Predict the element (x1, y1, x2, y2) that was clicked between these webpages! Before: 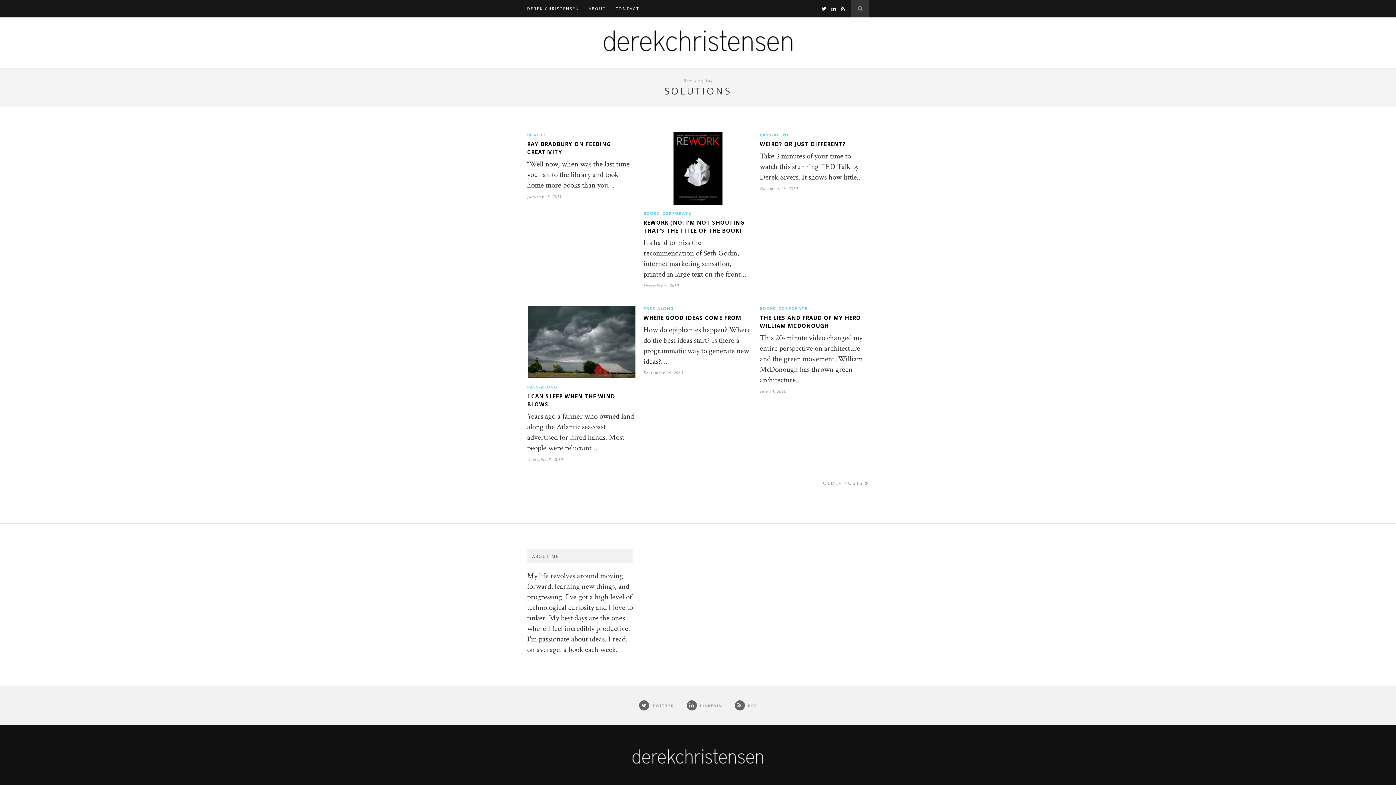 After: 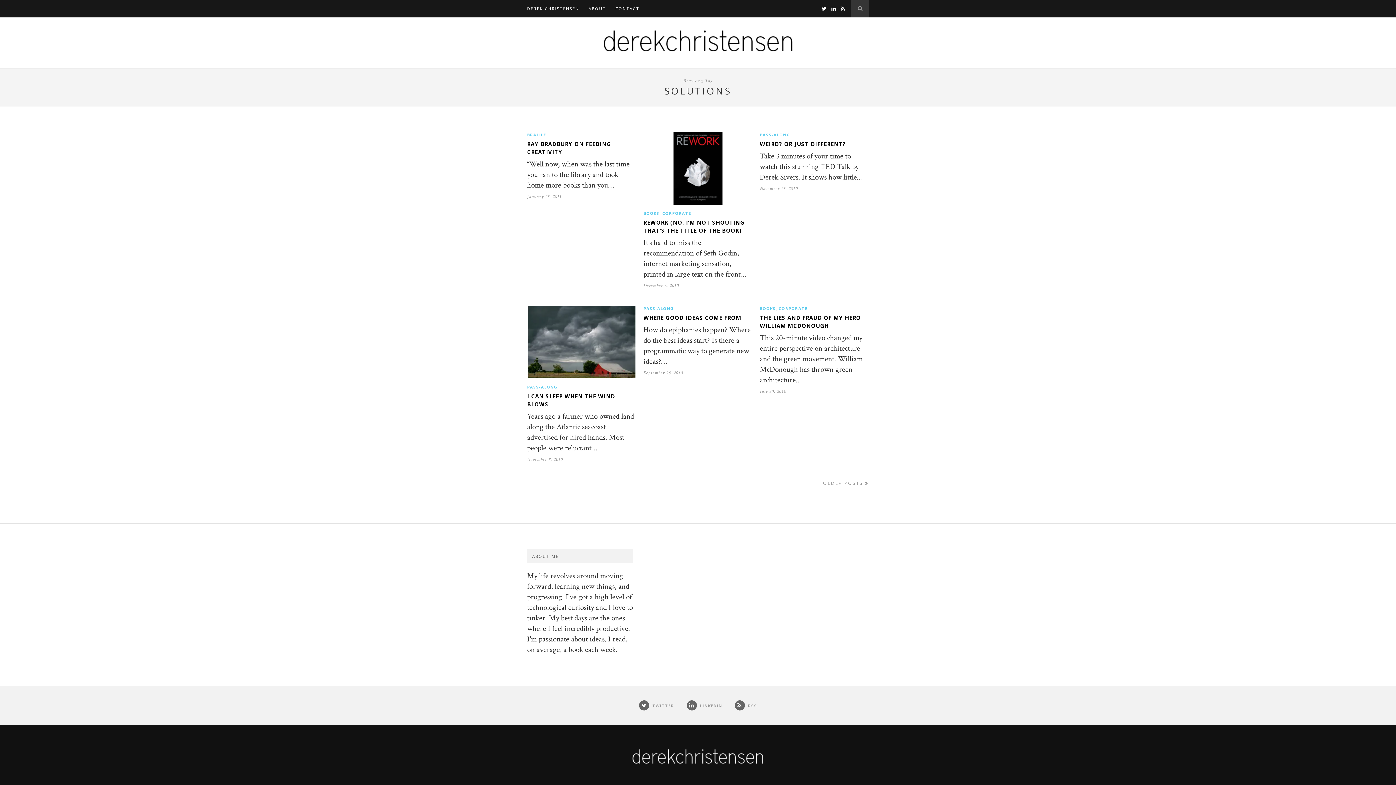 Action: bbox: (837, 5, 845, 12)